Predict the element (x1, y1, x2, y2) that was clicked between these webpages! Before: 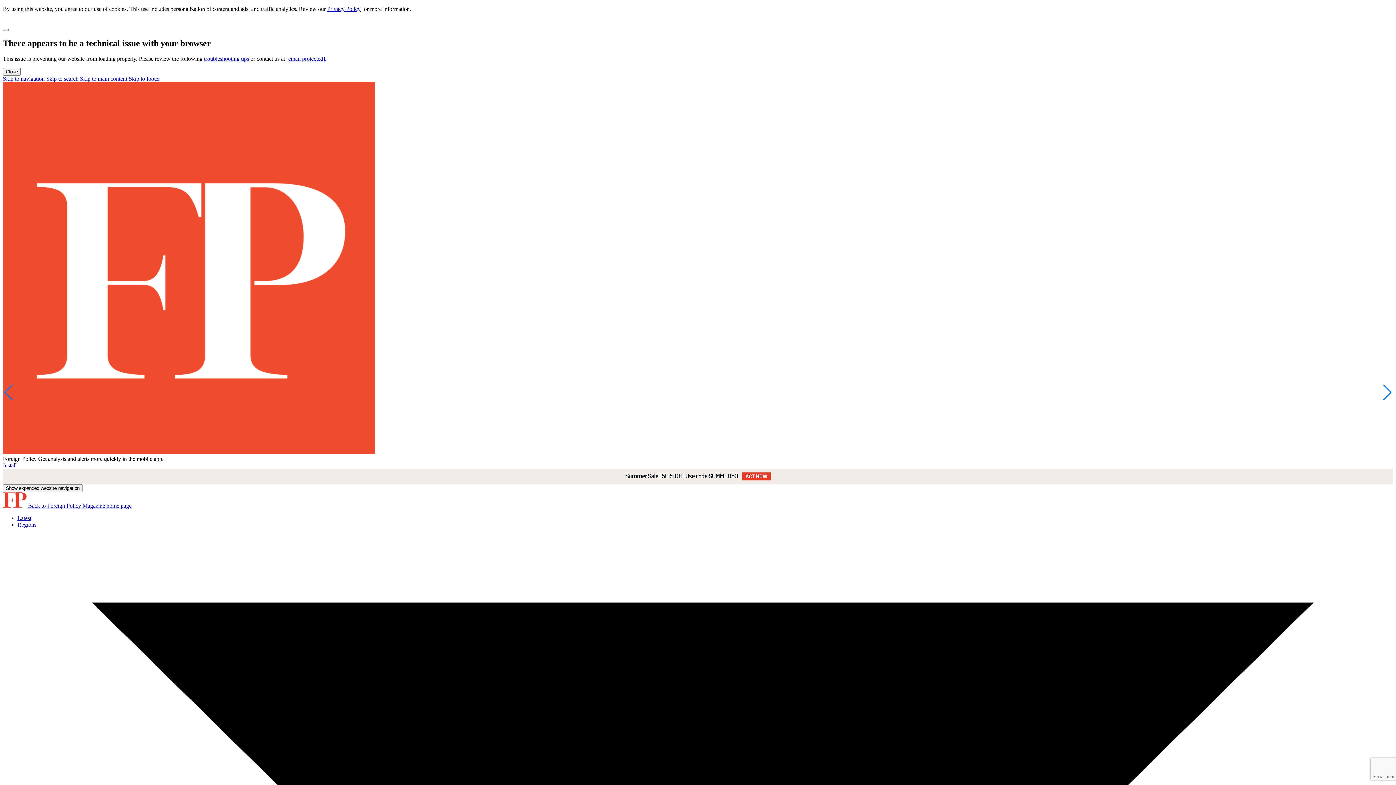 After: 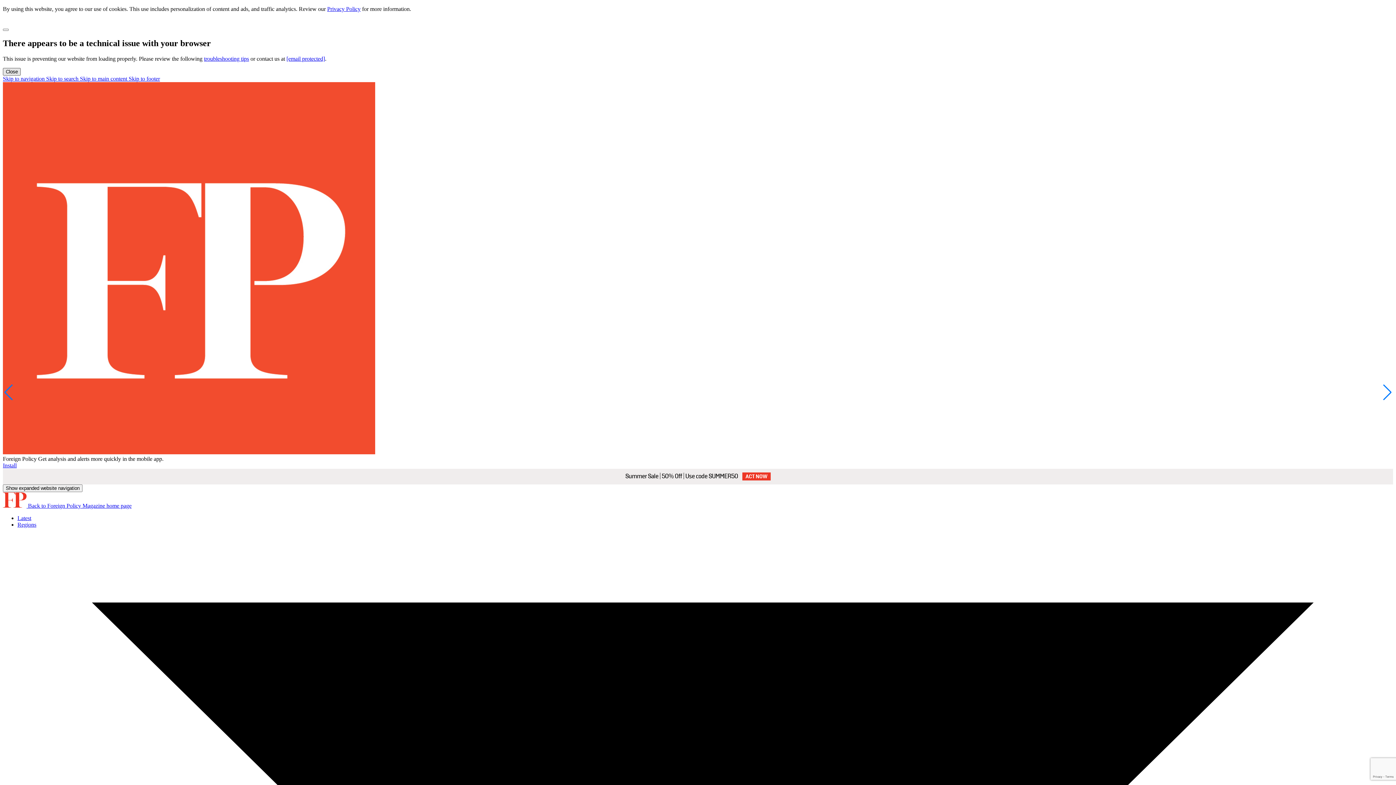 Action: bbox: (2, 68, 20, 75) label: Close modal